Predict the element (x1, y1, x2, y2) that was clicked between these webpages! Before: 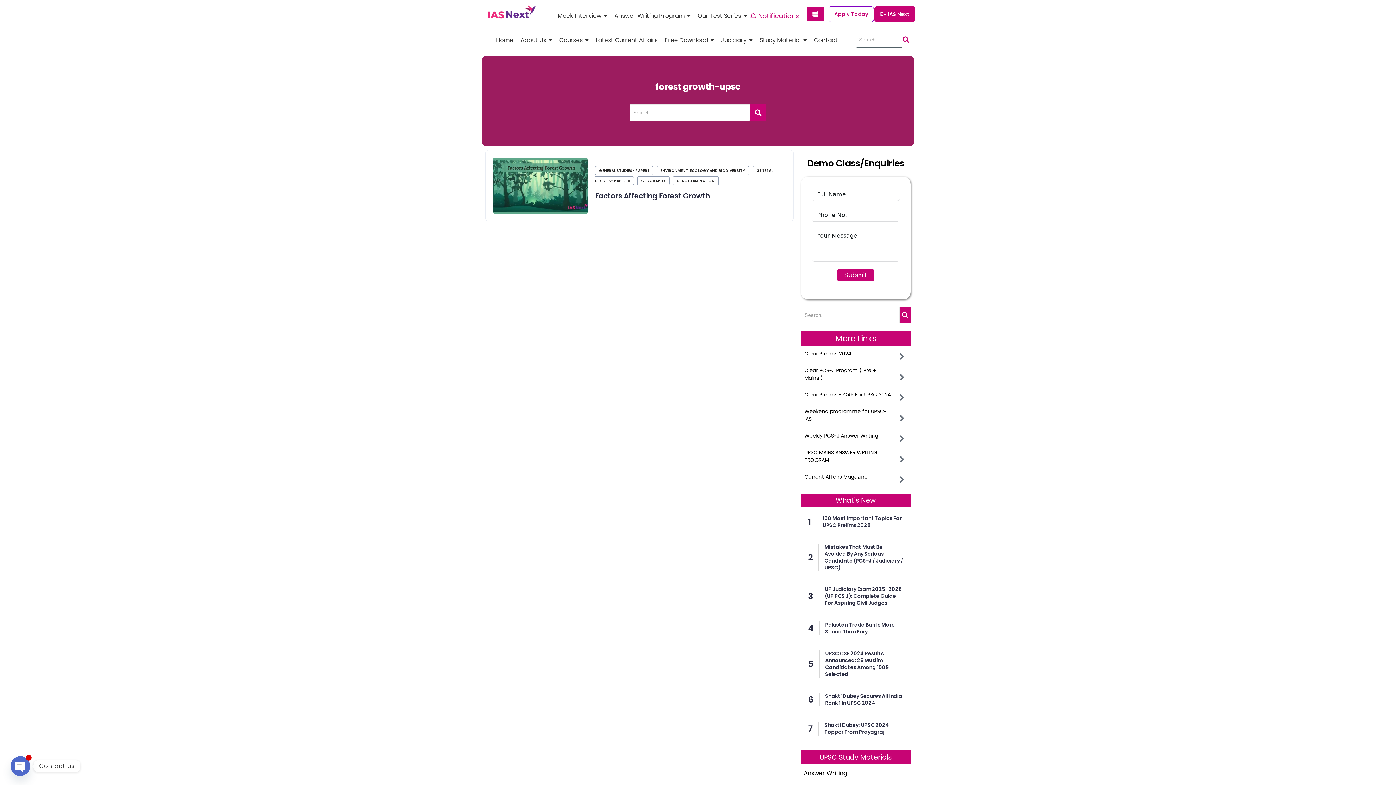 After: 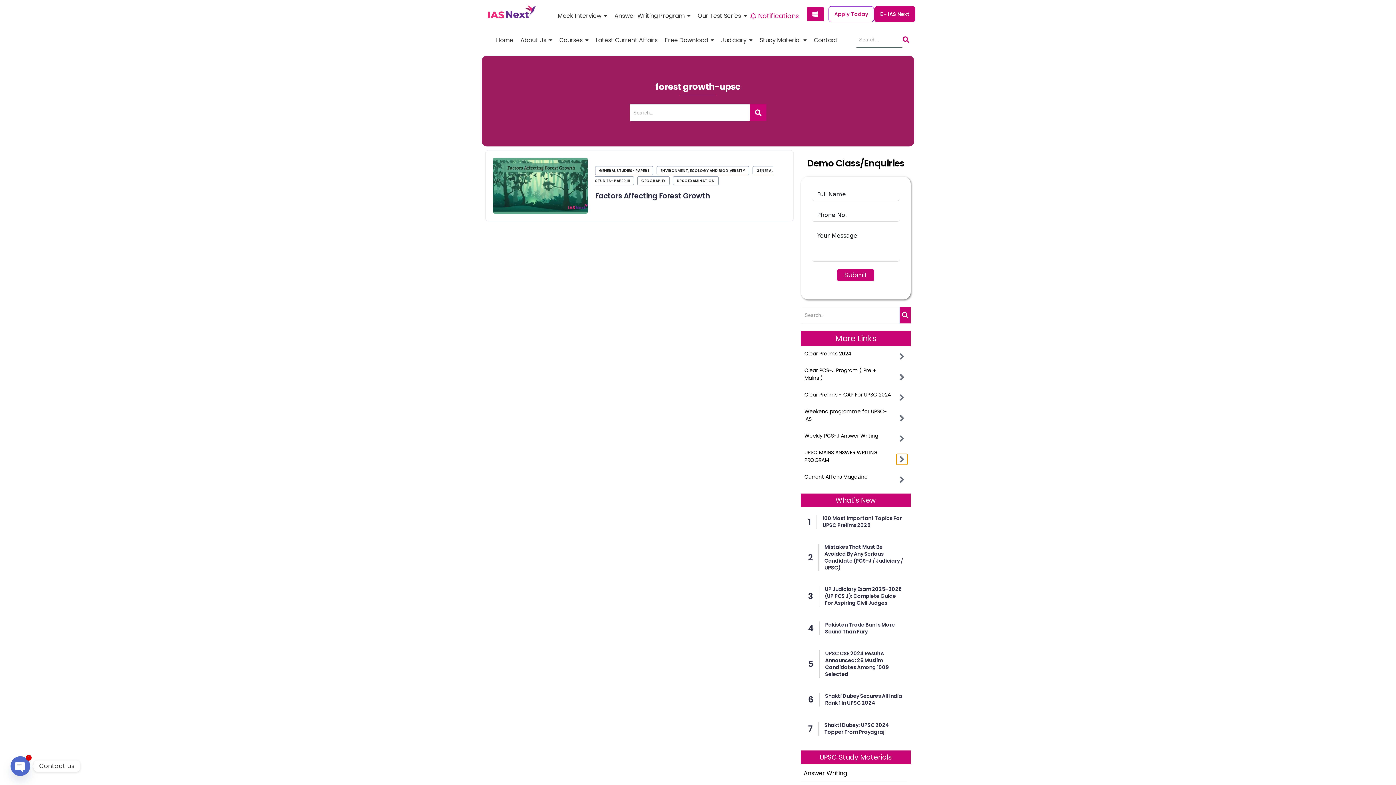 Action: bbox: (897, 454, 907, 464)